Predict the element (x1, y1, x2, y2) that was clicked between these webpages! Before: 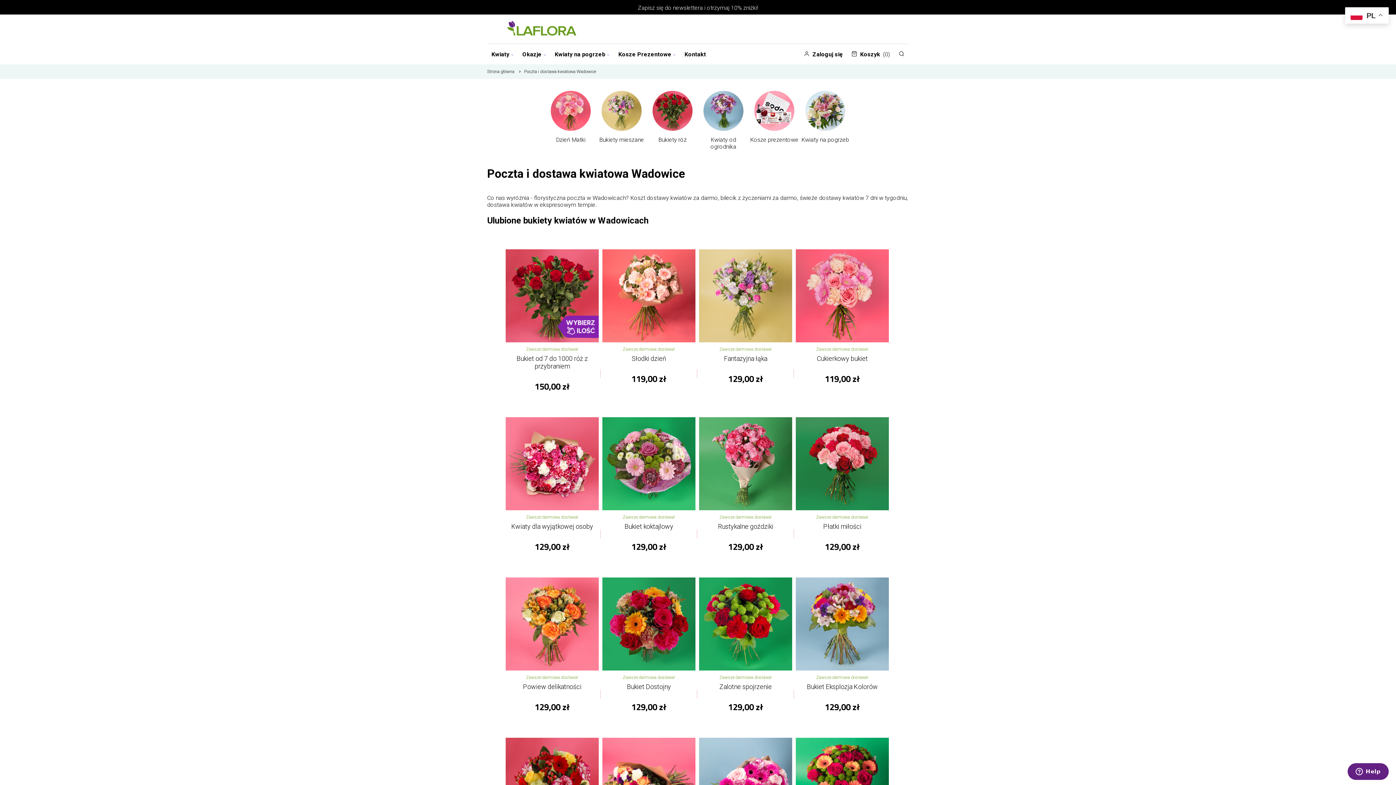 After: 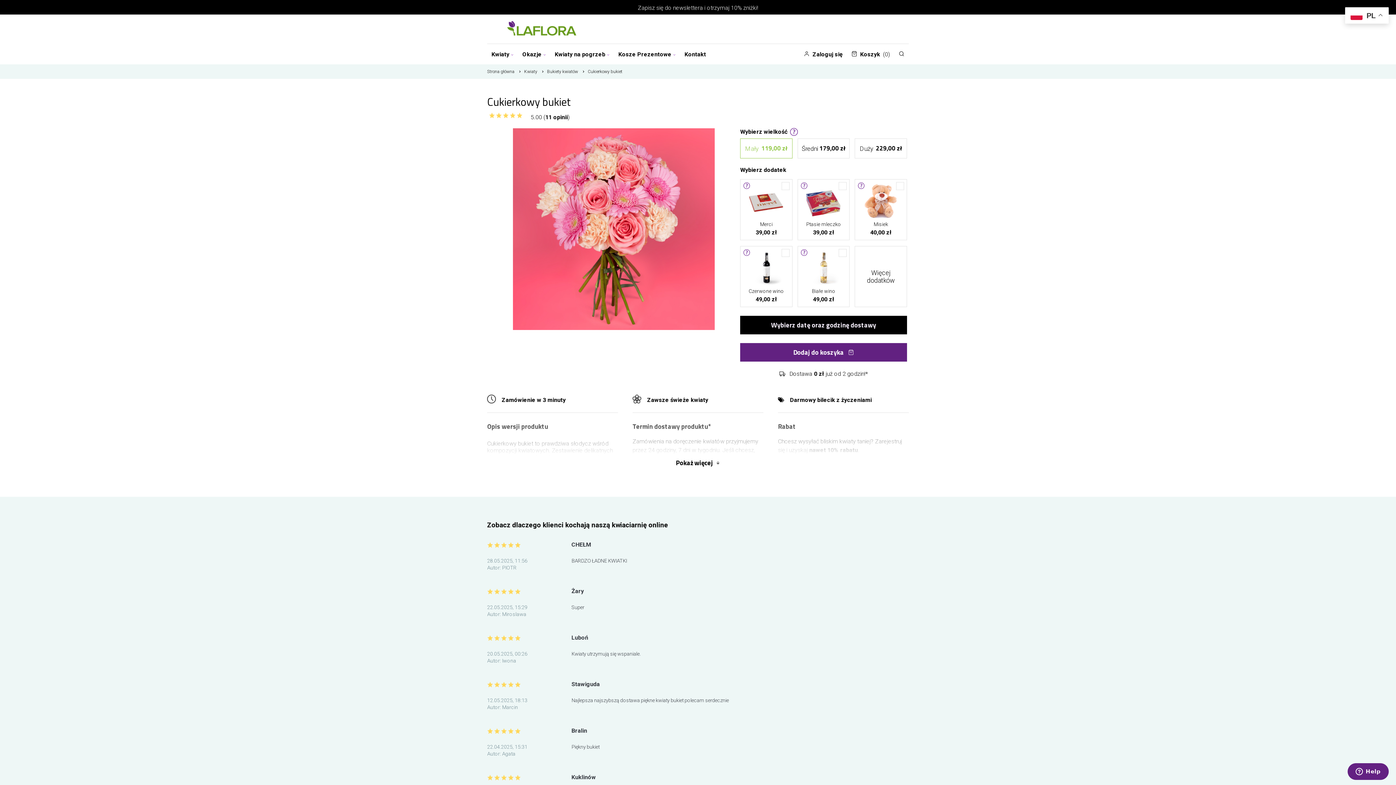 Action: bbox: (796, 249, 889, 342)